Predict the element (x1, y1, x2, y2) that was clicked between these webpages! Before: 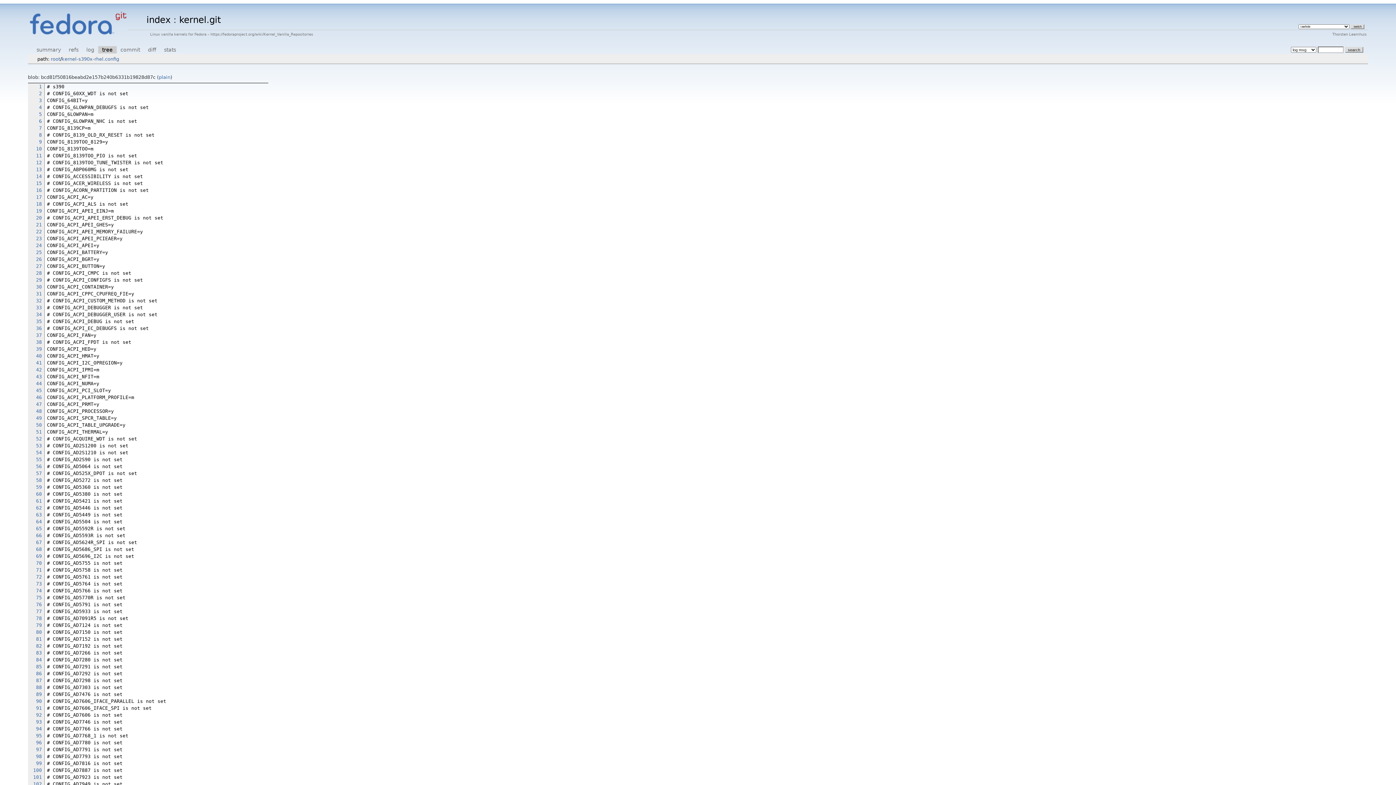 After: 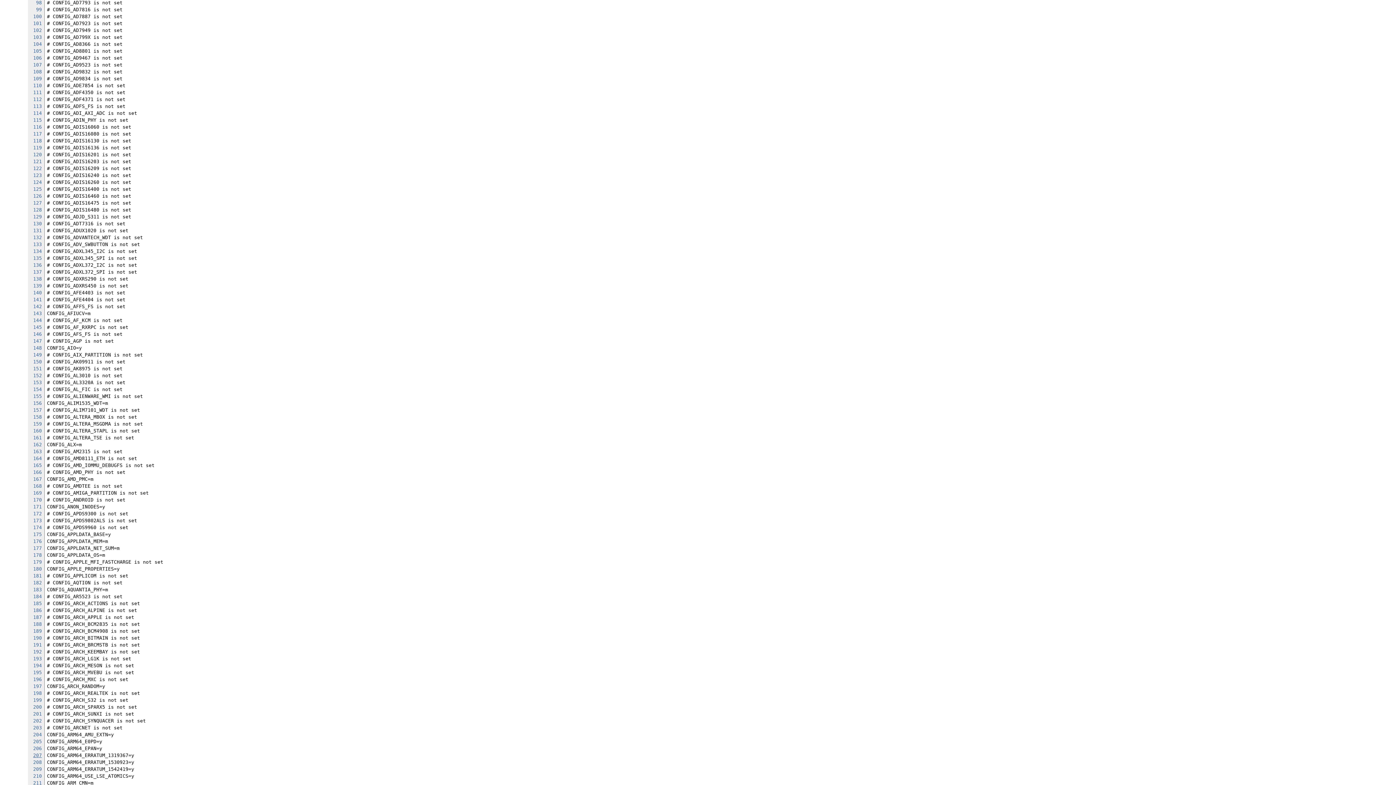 Action: bbox: (36, 754, 41, 759) label: 98